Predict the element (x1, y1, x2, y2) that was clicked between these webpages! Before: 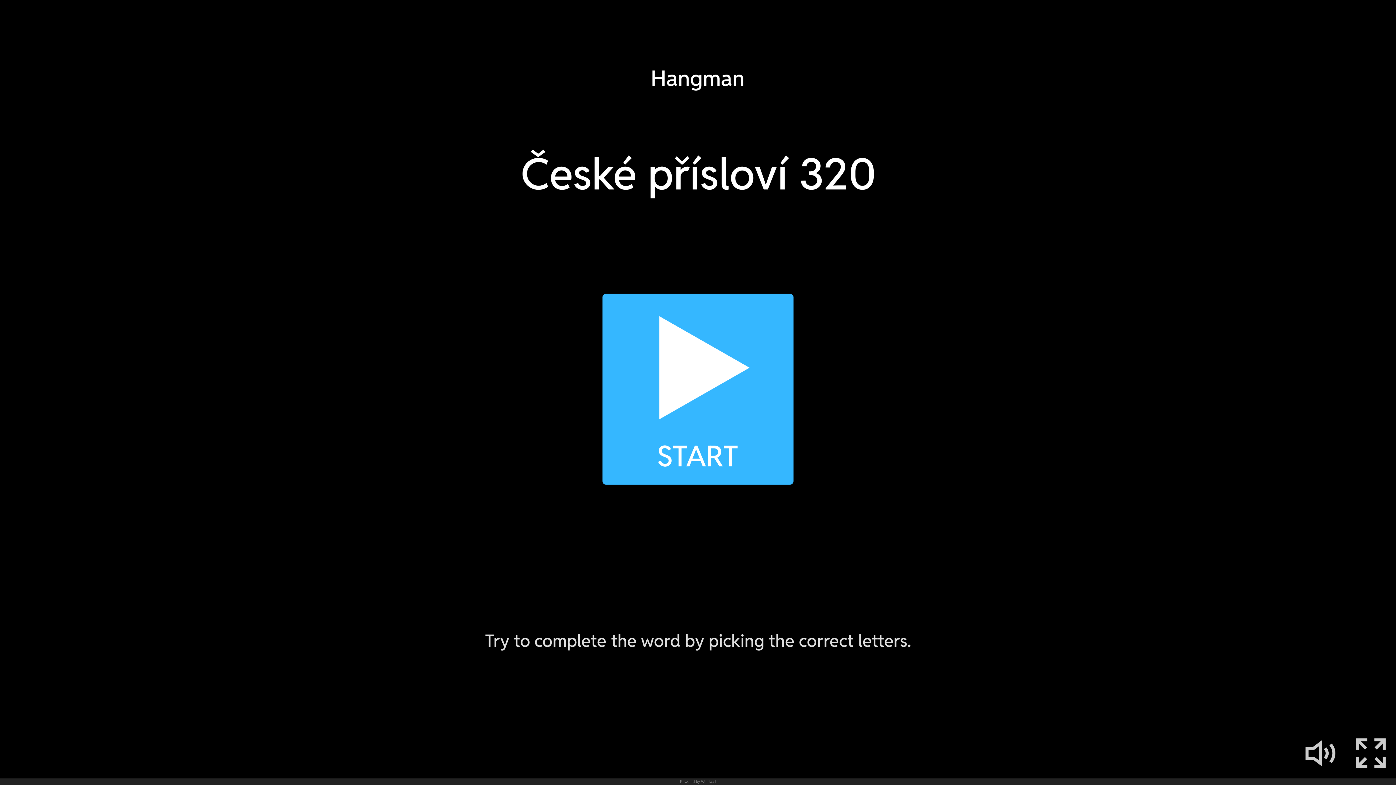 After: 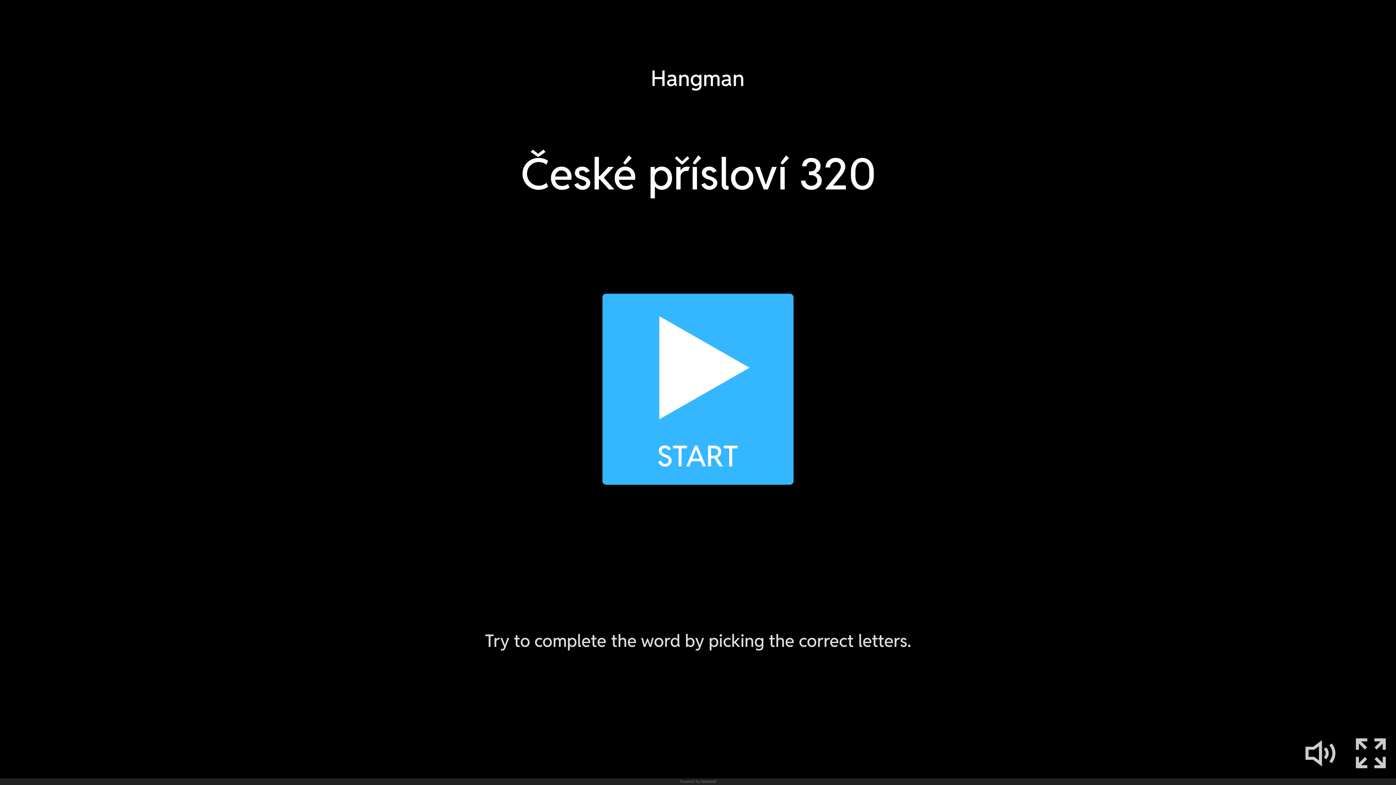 Action: bbox: (680, 778, 716, 785) label: Powered by Wordwall